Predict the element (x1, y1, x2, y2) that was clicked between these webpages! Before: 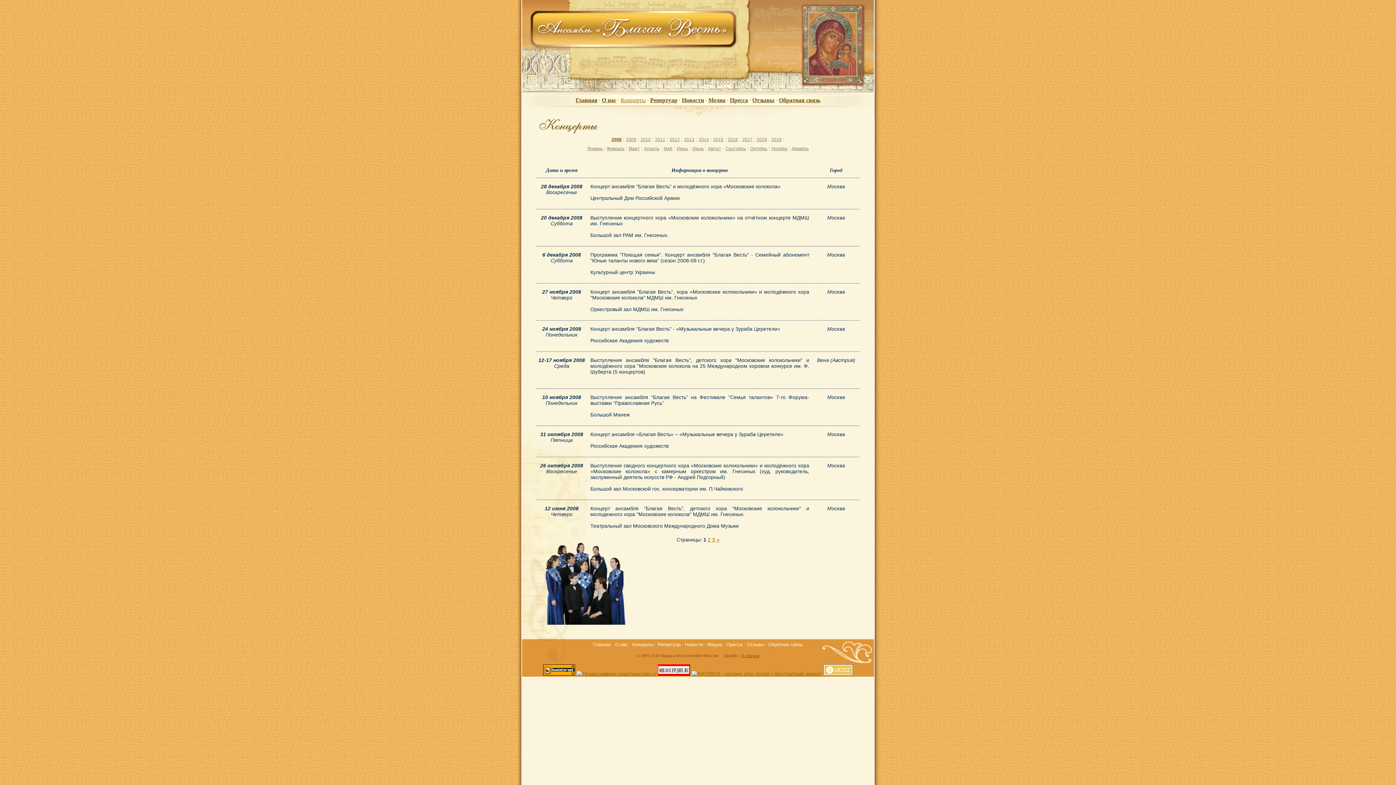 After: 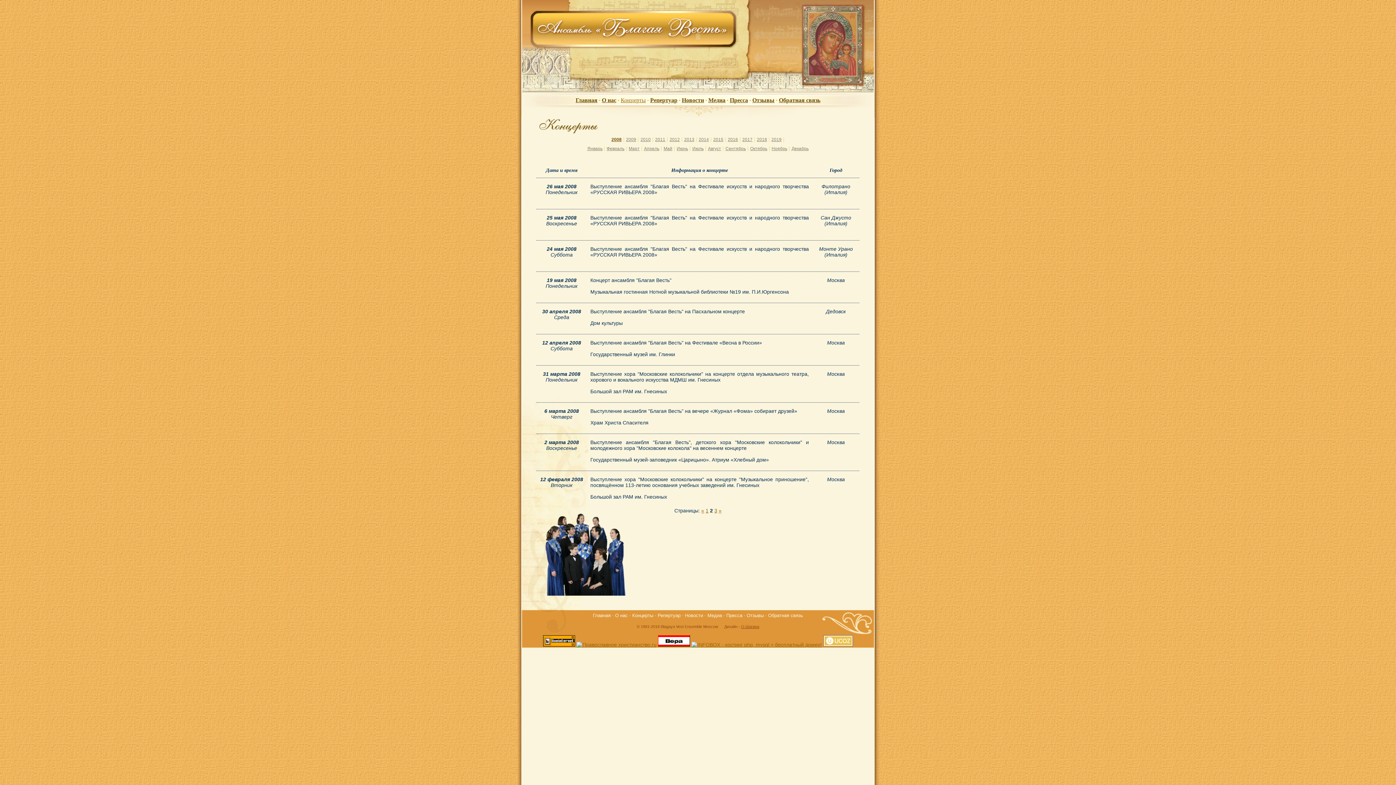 Action: label: 2 bbox: (708, 537, 710, 542)